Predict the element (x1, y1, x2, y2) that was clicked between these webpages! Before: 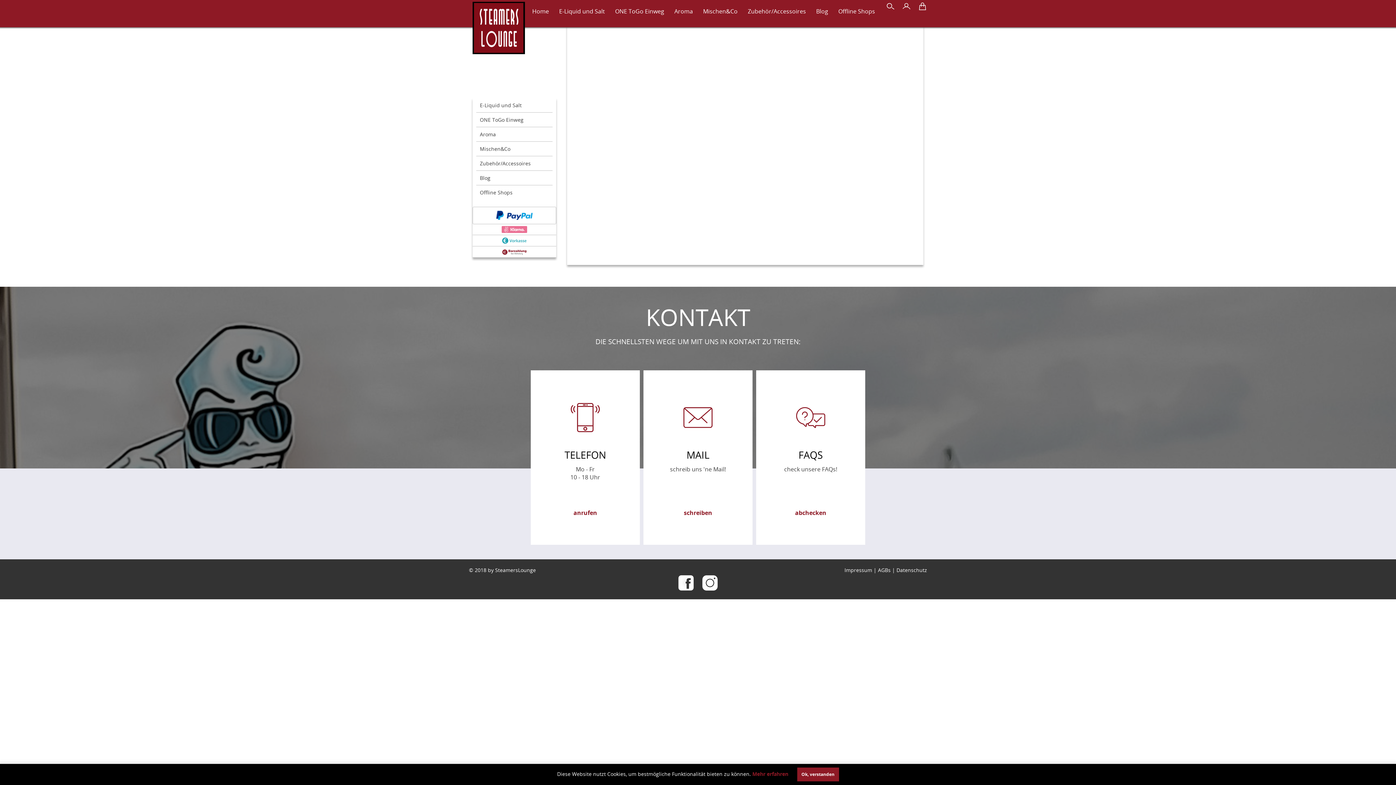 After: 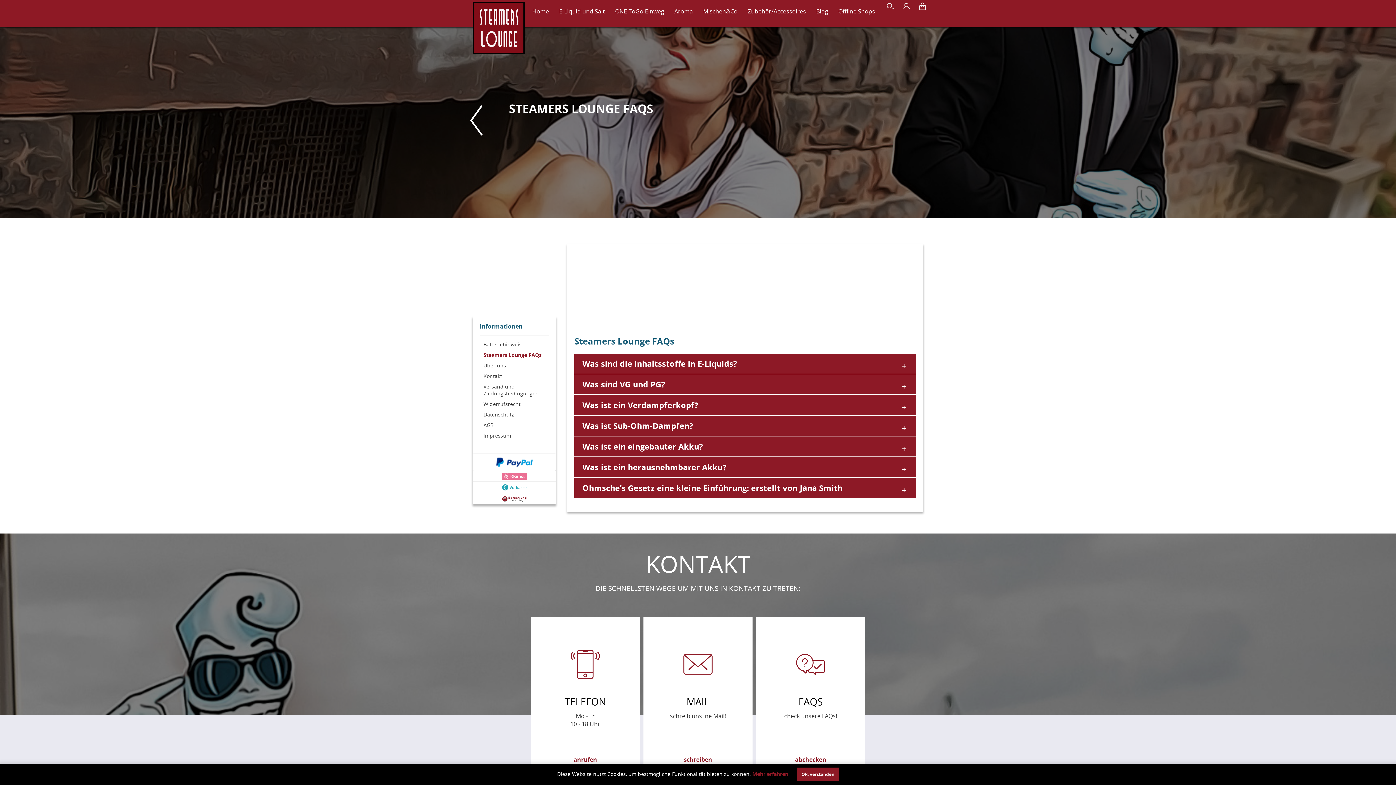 Action: bbox: (795, 509, 826, 517) label: abchecken